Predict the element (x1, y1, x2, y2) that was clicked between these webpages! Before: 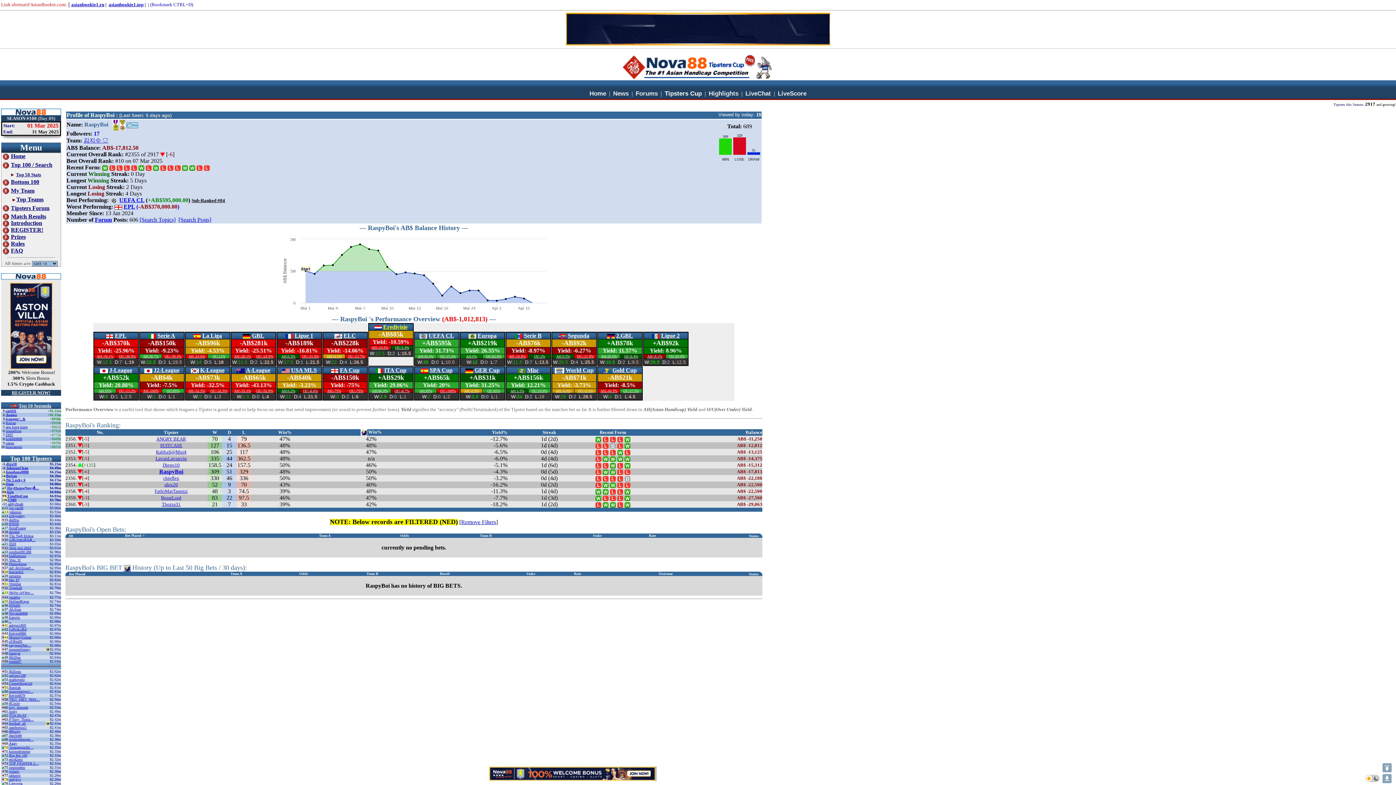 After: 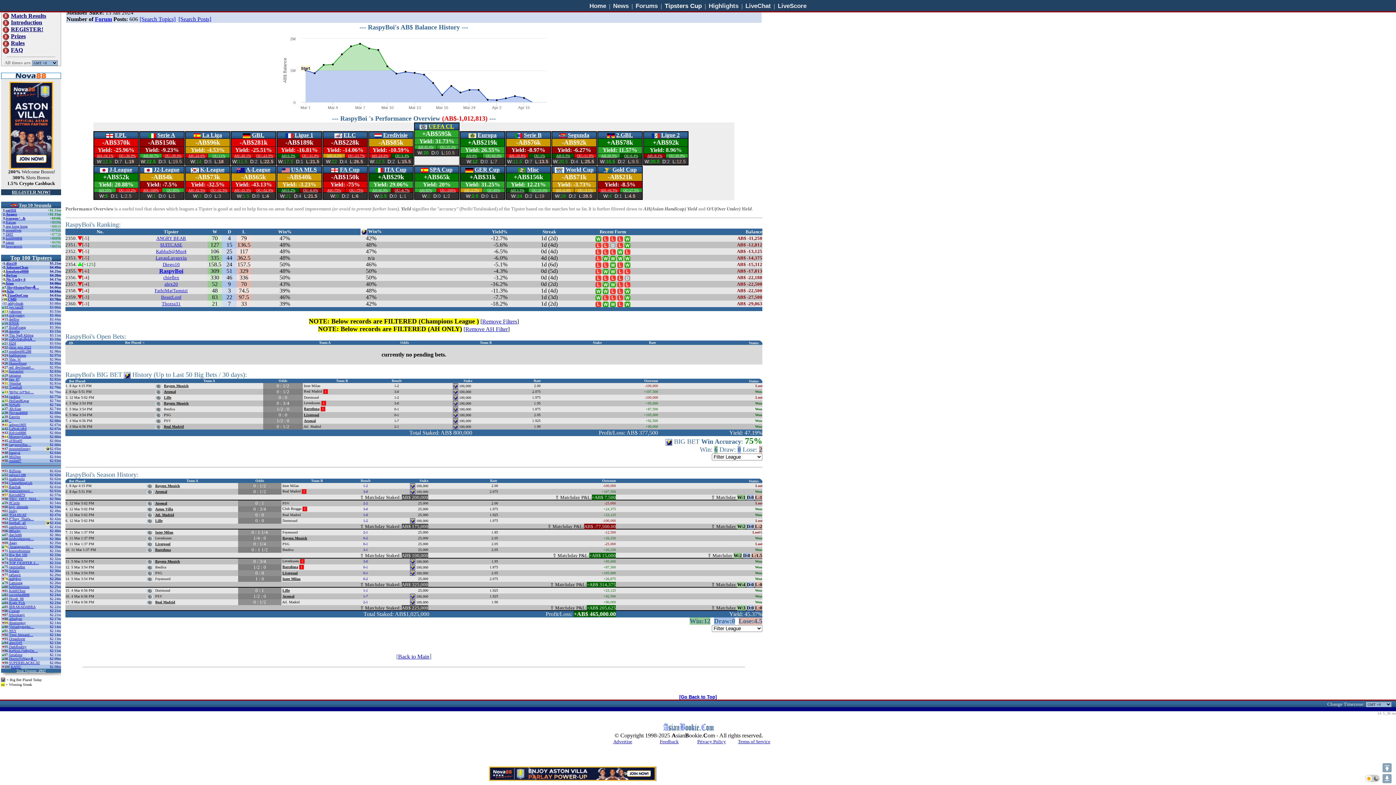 Action: label: AH:45.4% bbox: (418, 352, 433, 358)